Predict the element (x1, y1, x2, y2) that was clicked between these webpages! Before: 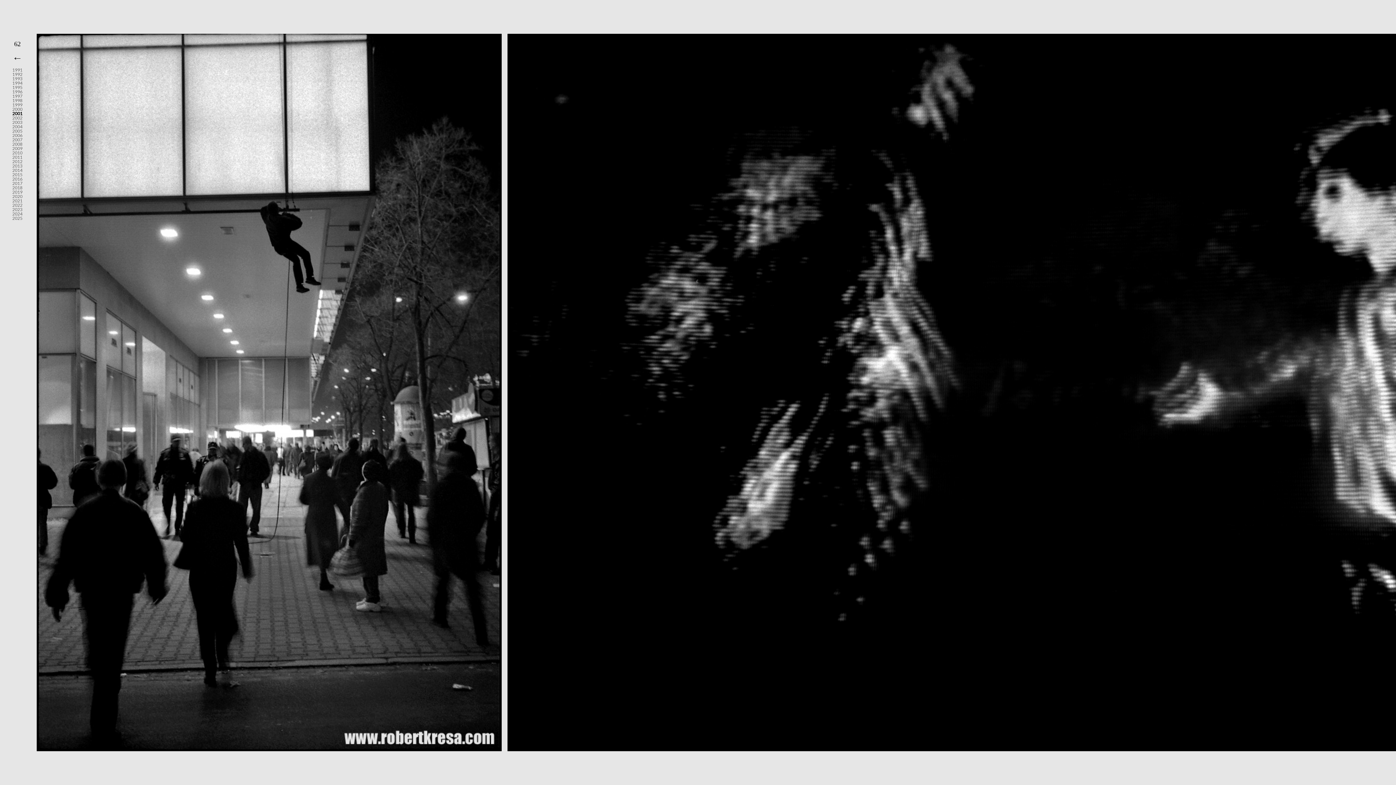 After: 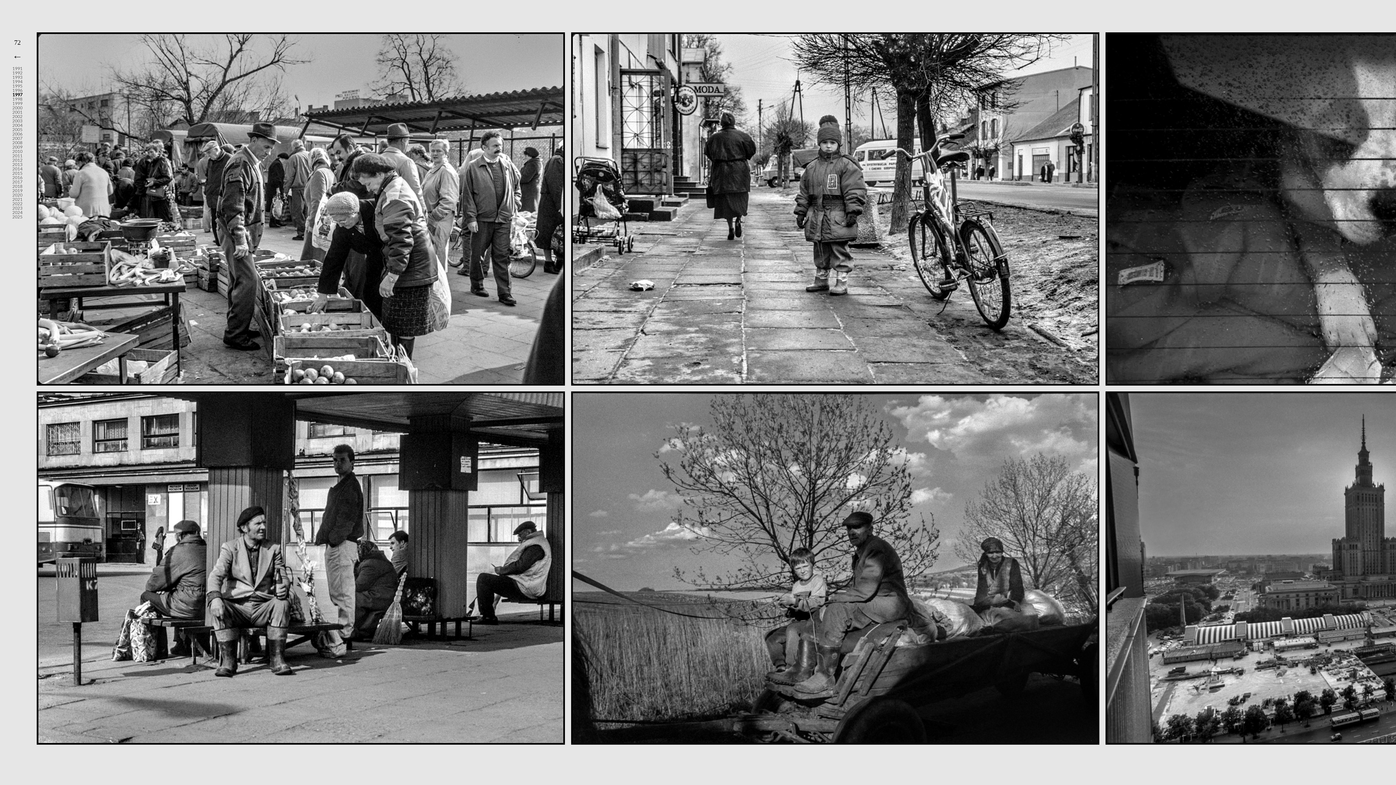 Action: bbox: (12, 93, 22, 98) label: 1997